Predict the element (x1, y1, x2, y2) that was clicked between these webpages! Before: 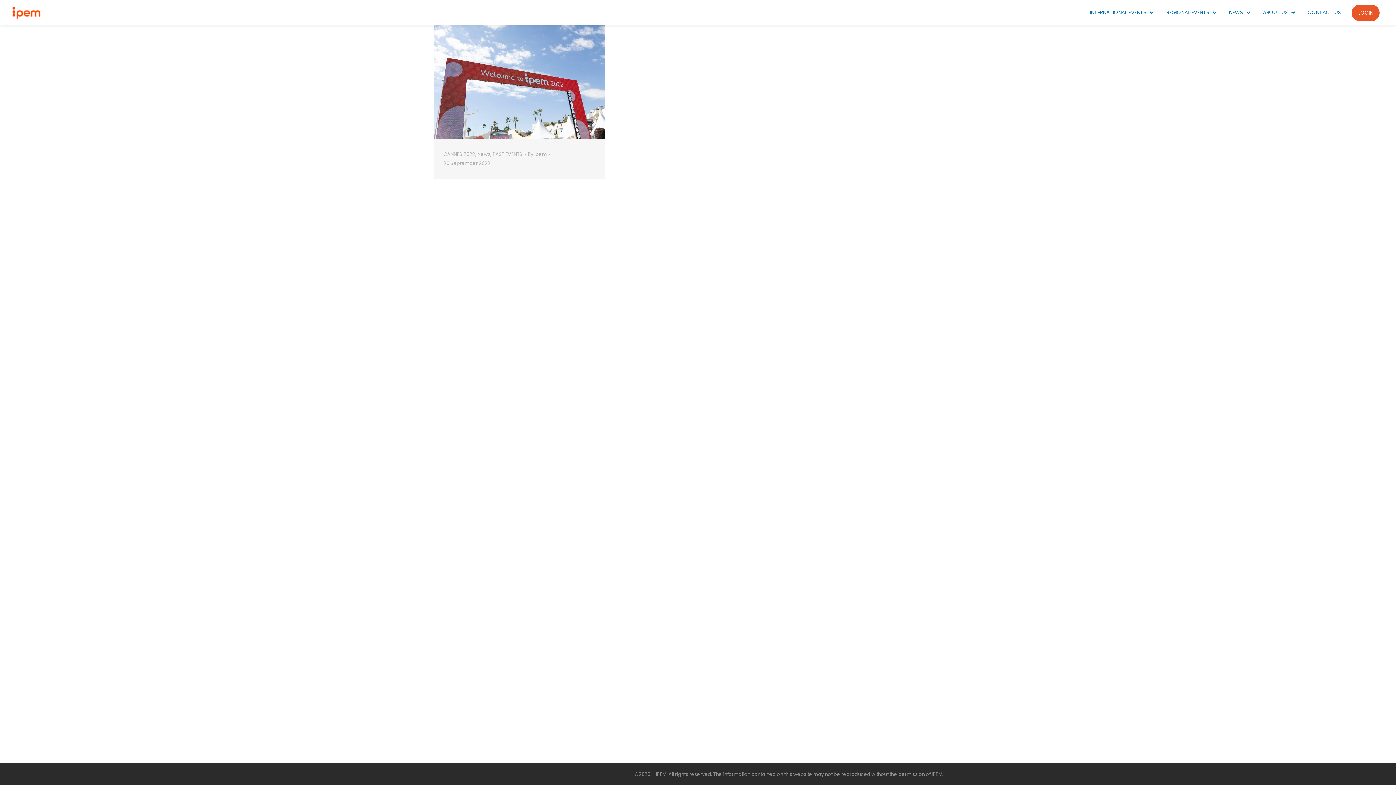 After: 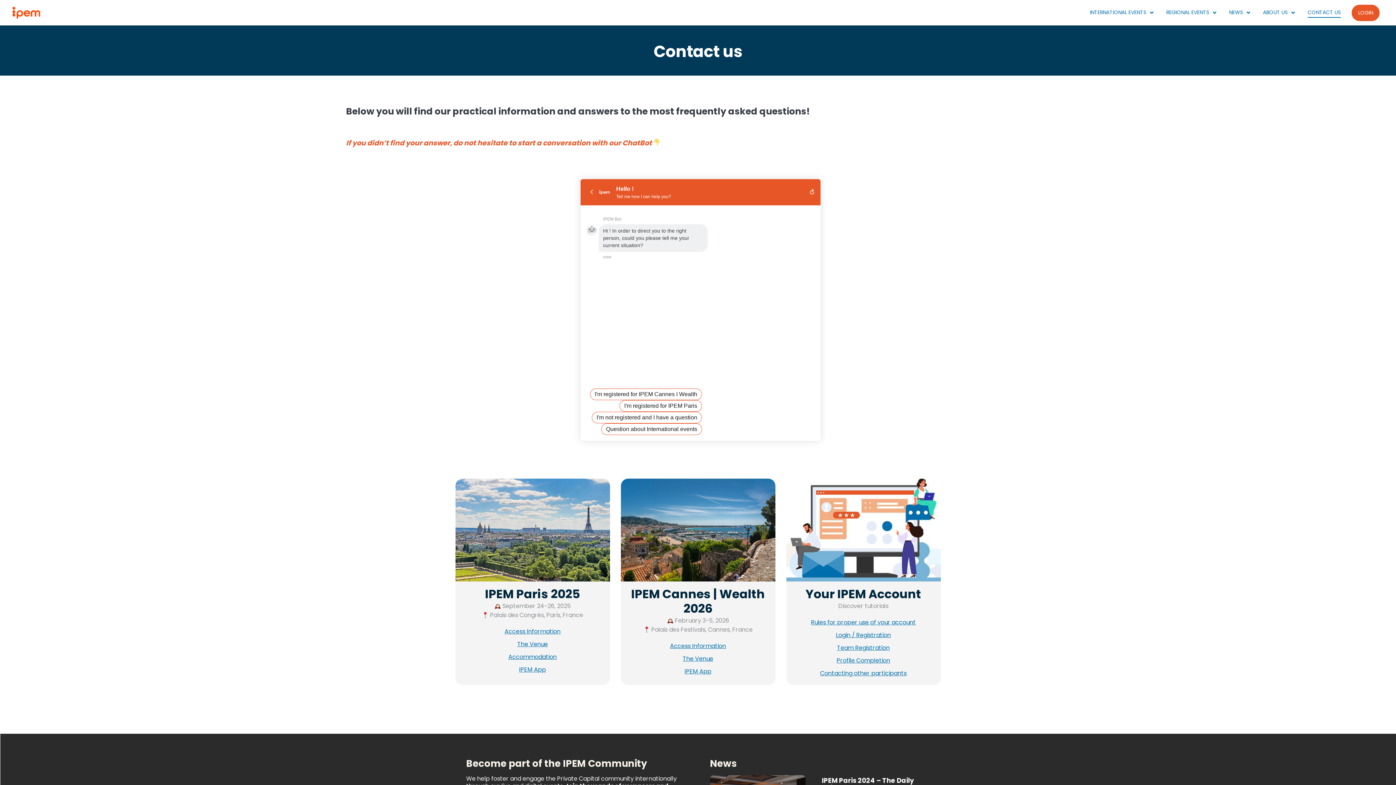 Action: bbox: (1308, 7, 1341, 17) label: CONTACT US